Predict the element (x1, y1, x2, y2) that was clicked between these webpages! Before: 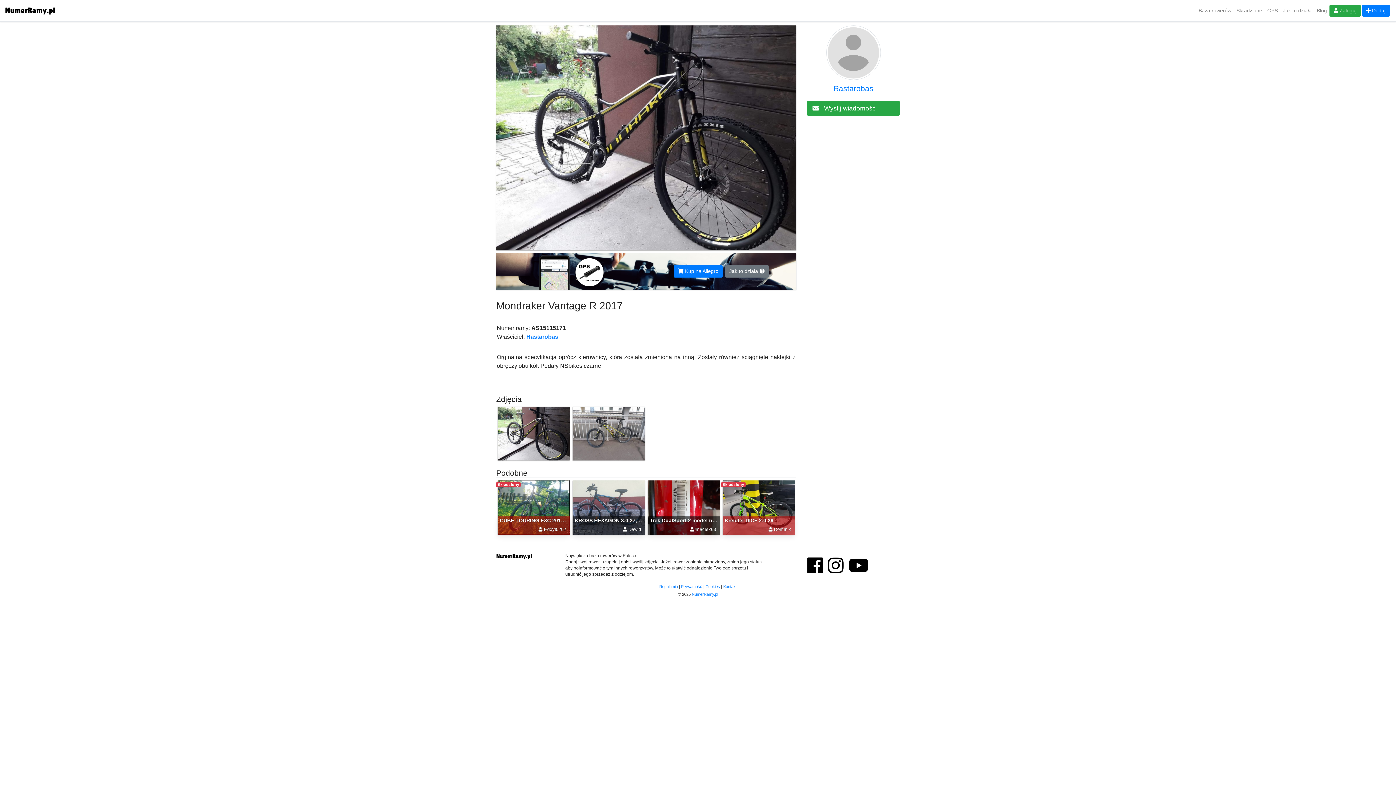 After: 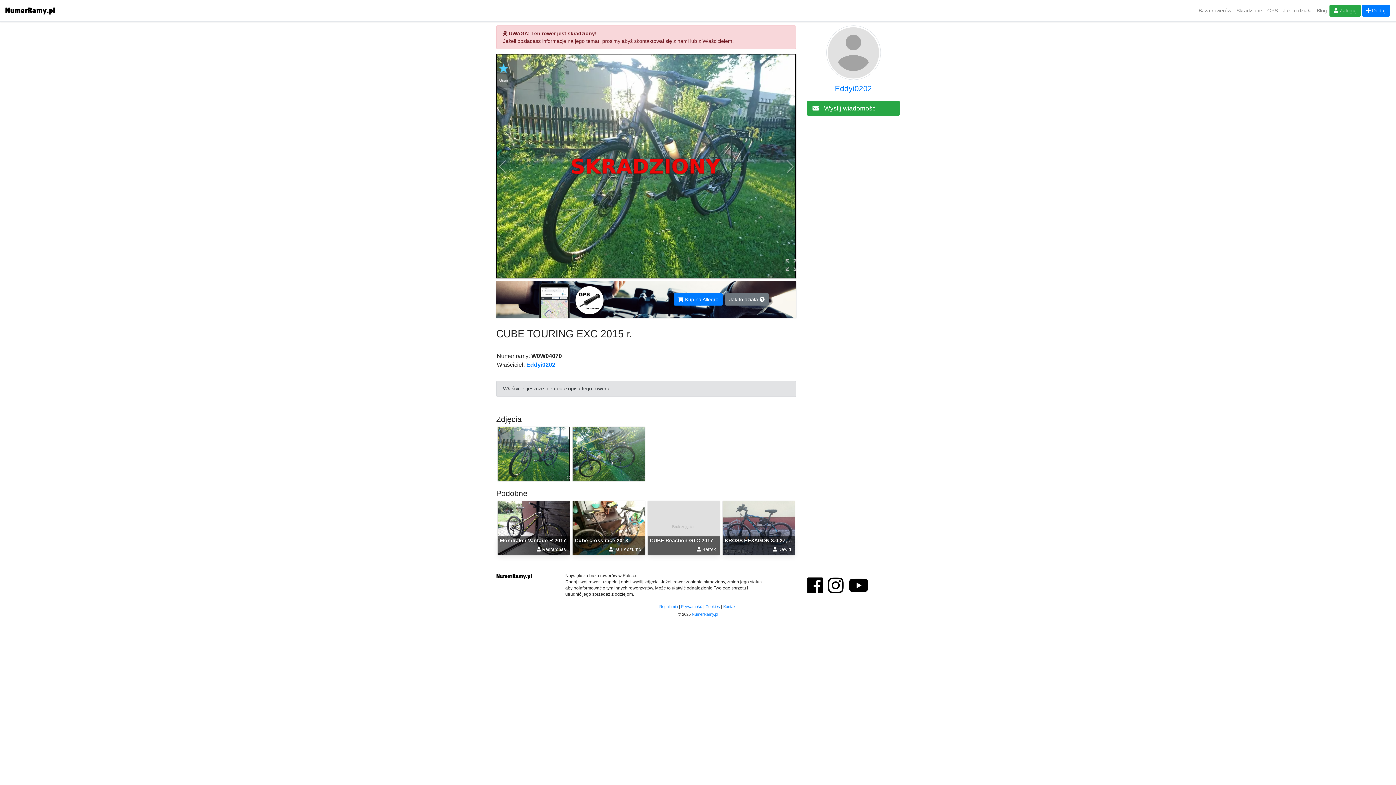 Action: bbox: (497, 504, 569, 510)